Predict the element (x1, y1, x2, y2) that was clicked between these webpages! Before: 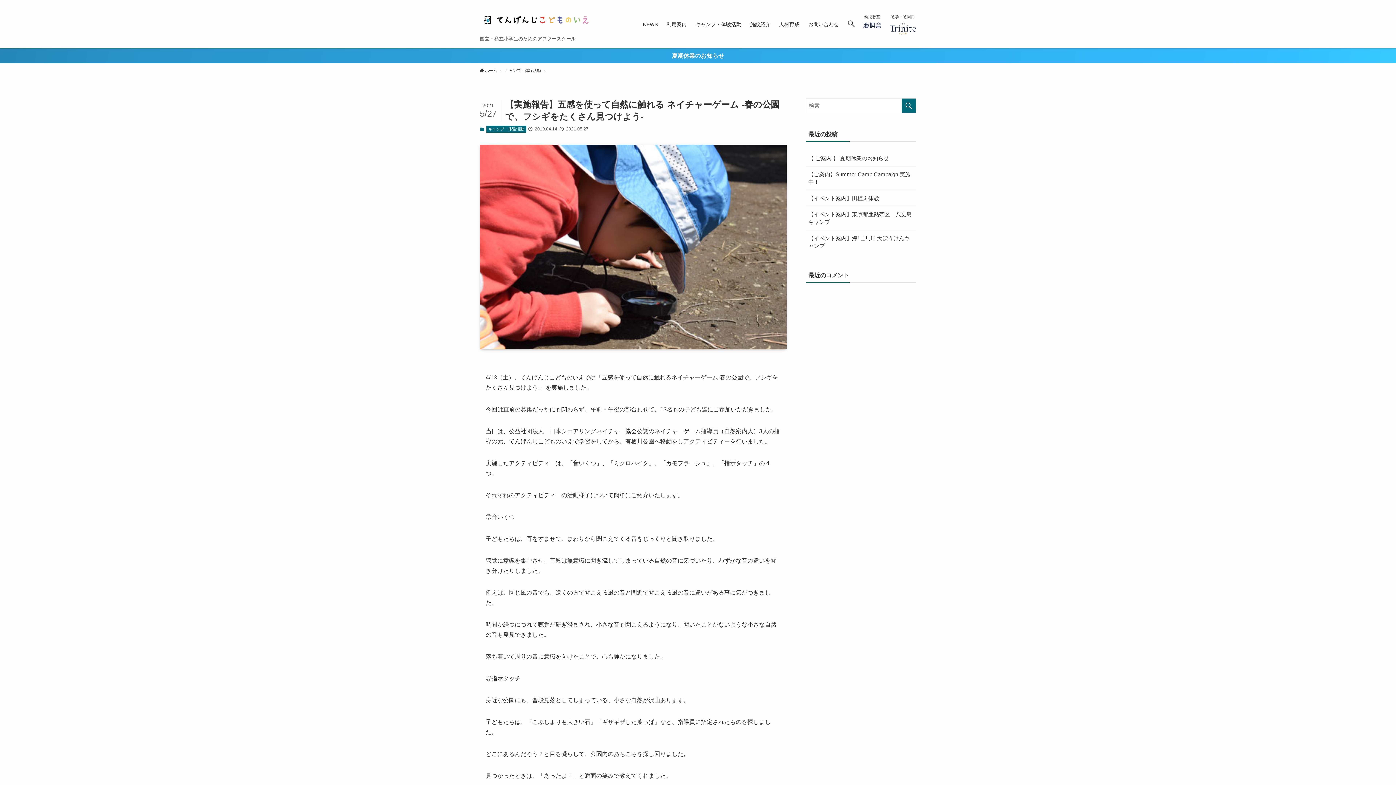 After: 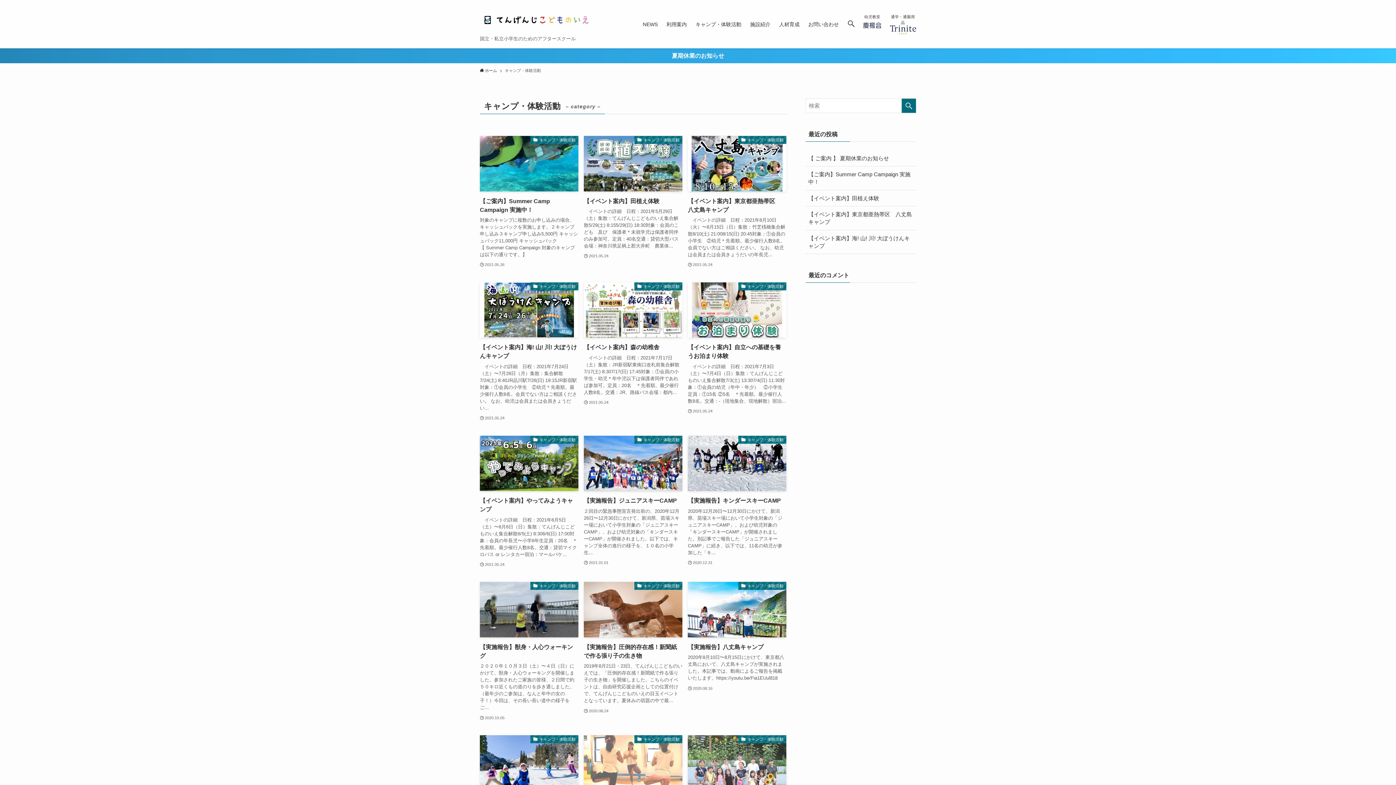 Action: bbox: (505, 67, 541, 73) label: キャンプ・体験活動